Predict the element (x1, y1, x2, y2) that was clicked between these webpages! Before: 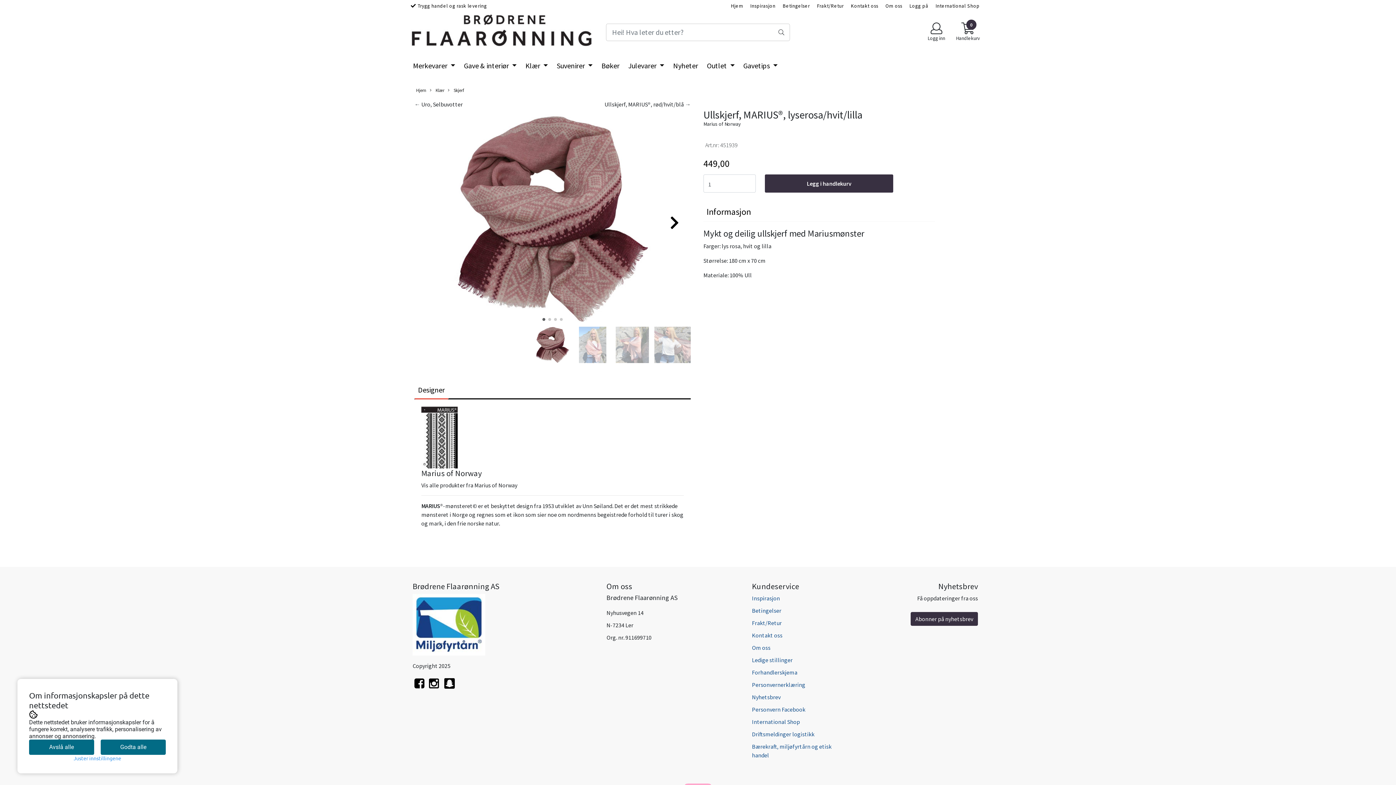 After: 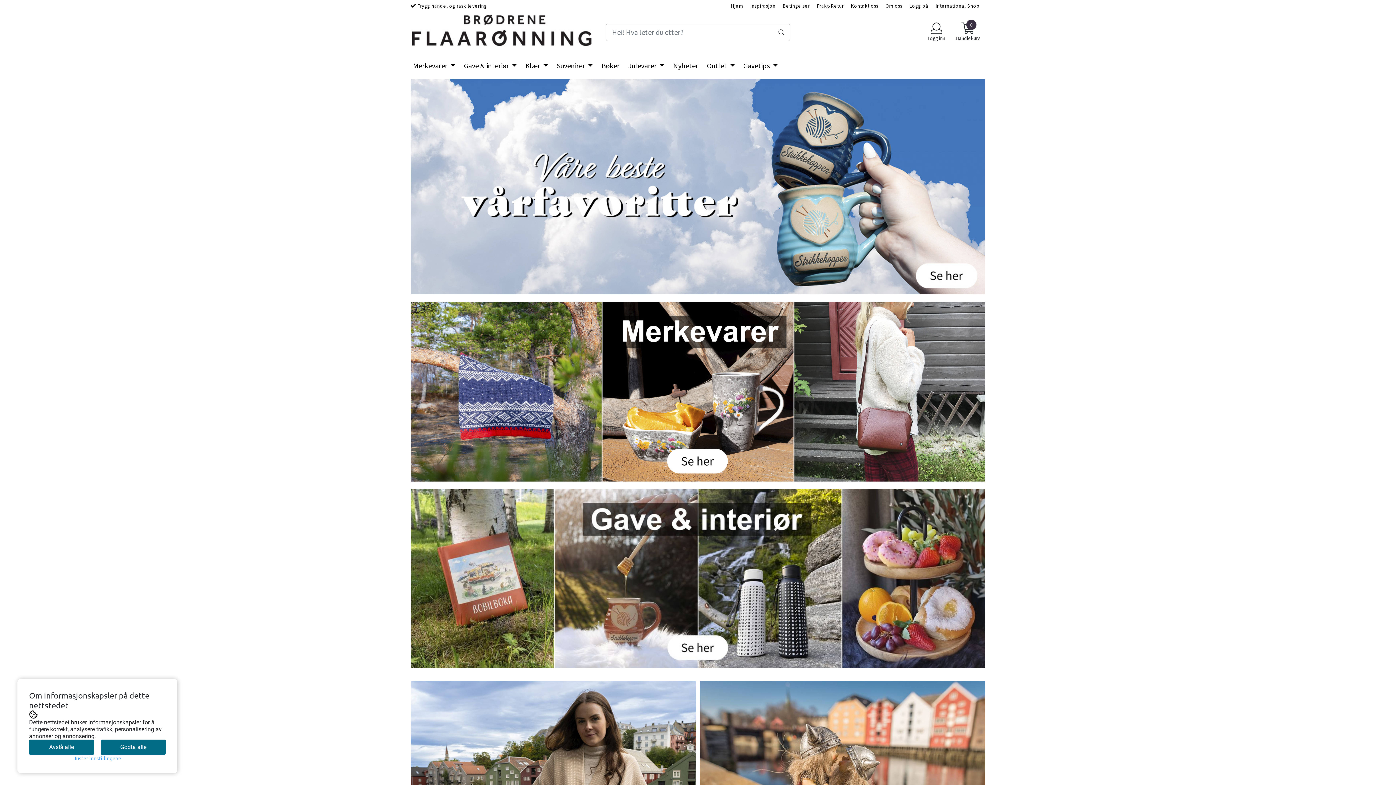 Action: label: Hjem bbox: (414, 86, 428, 93)